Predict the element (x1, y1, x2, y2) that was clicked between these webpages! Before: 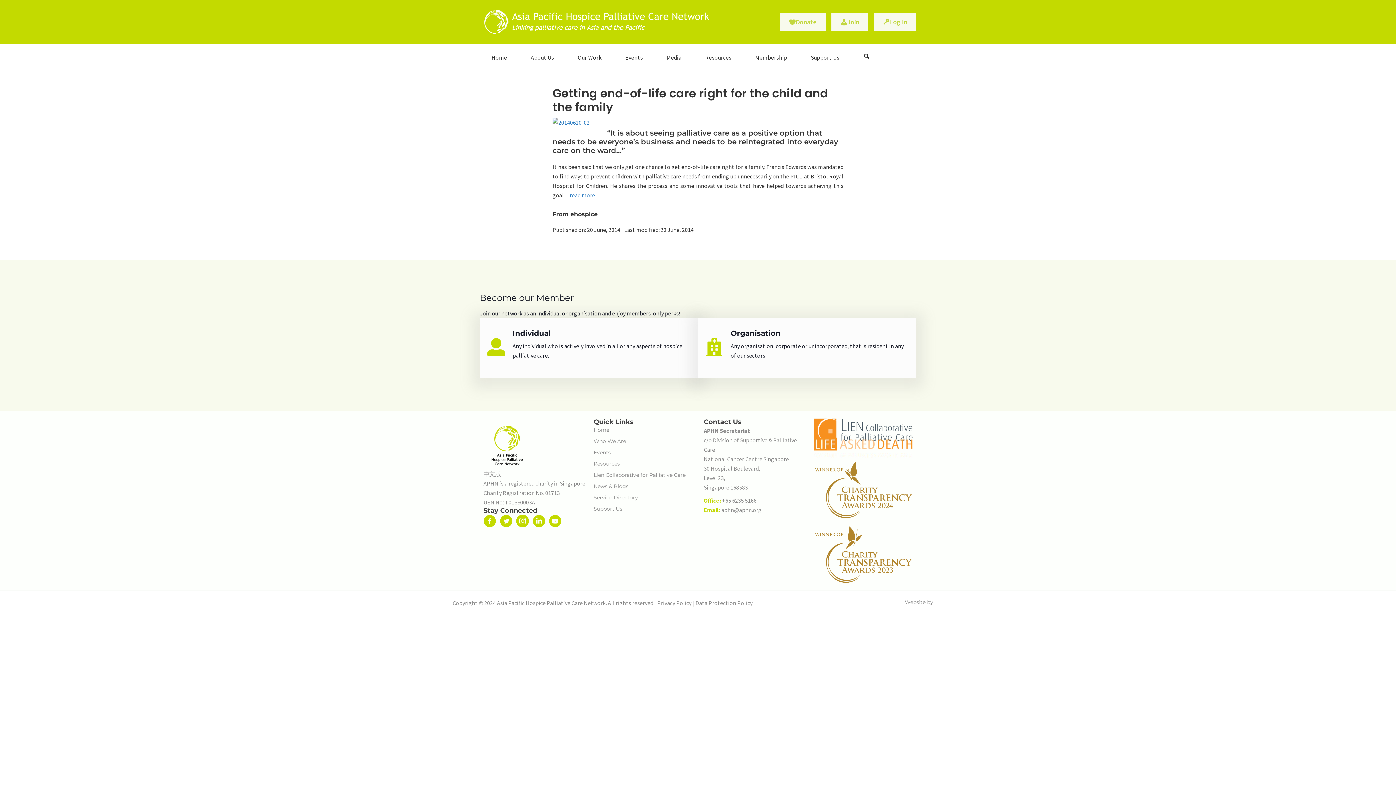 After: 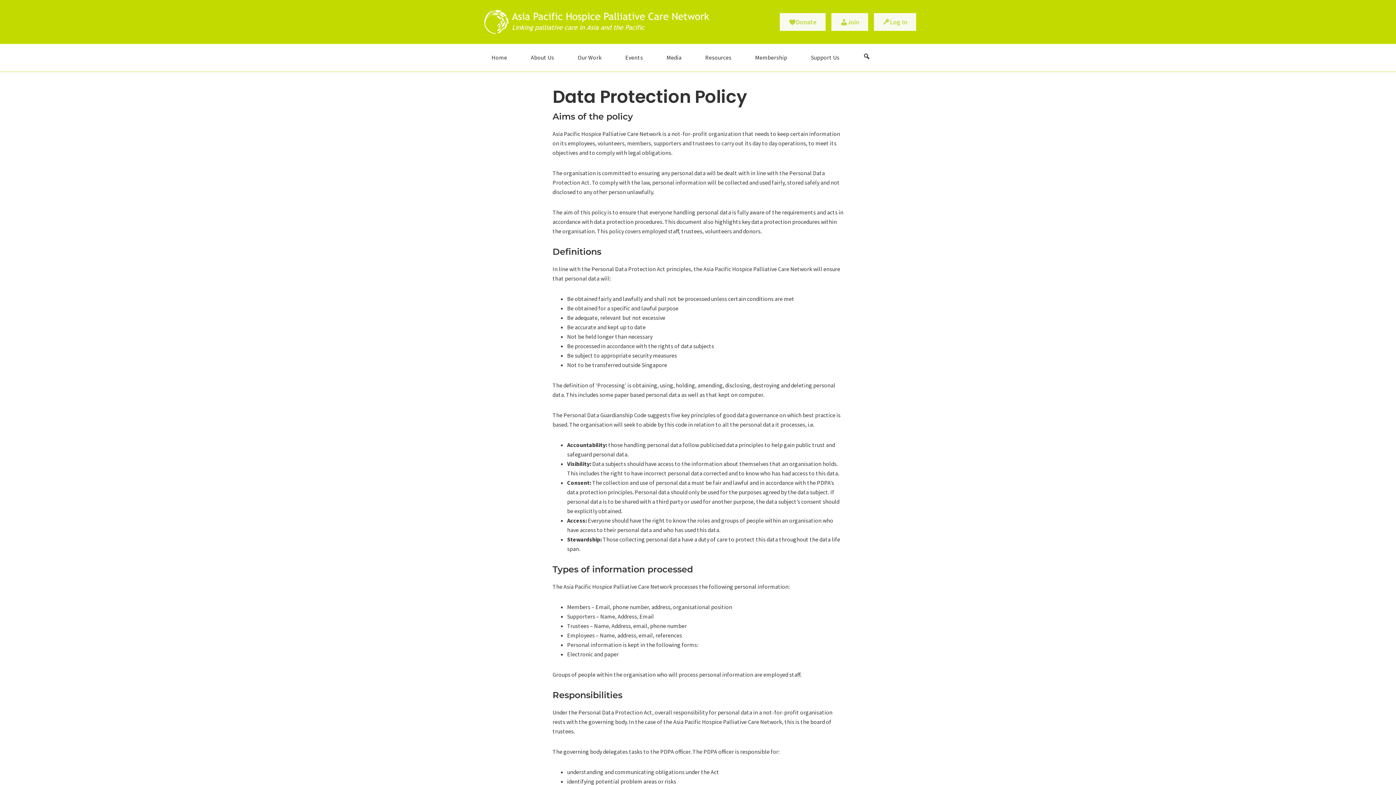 Action: label: Data Protection Policy bbox: (695, 599, 752, 606)